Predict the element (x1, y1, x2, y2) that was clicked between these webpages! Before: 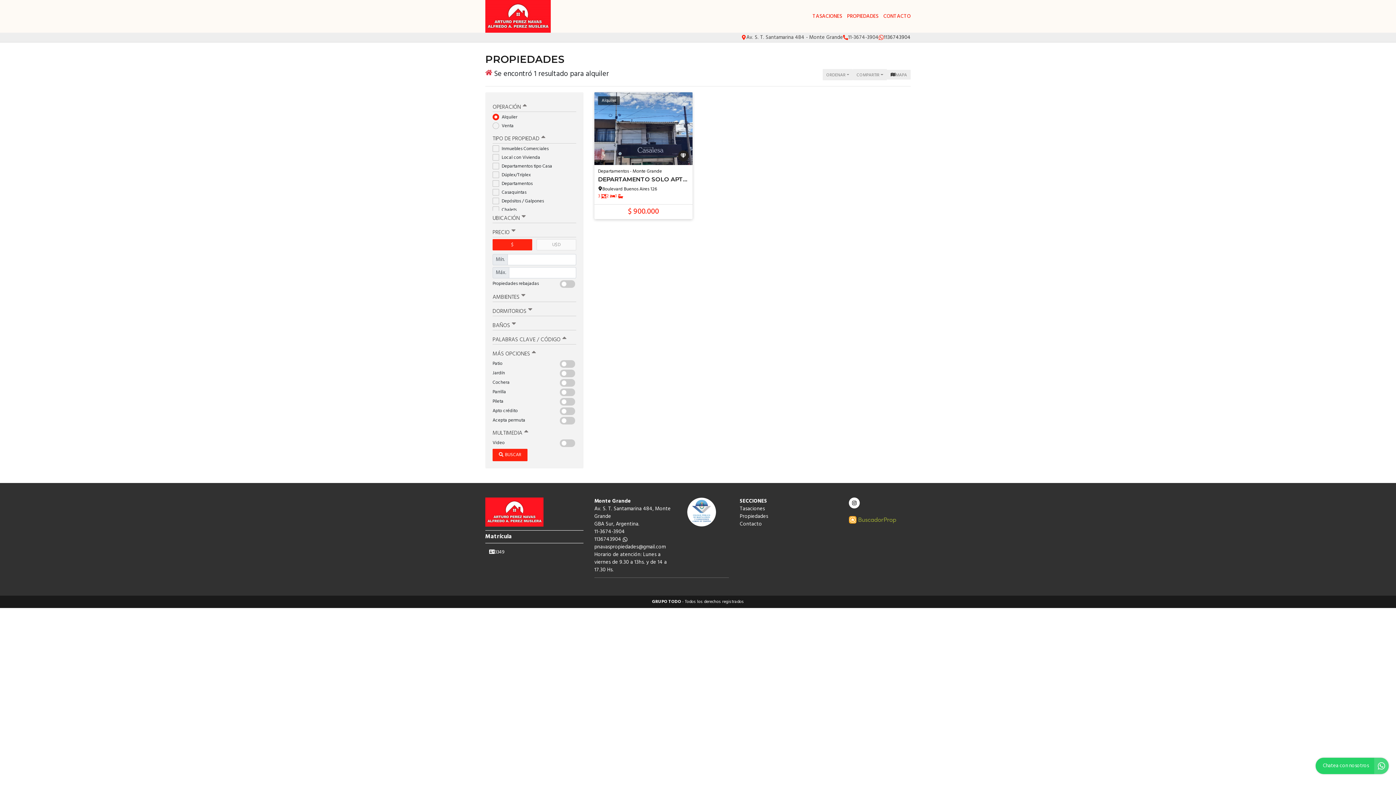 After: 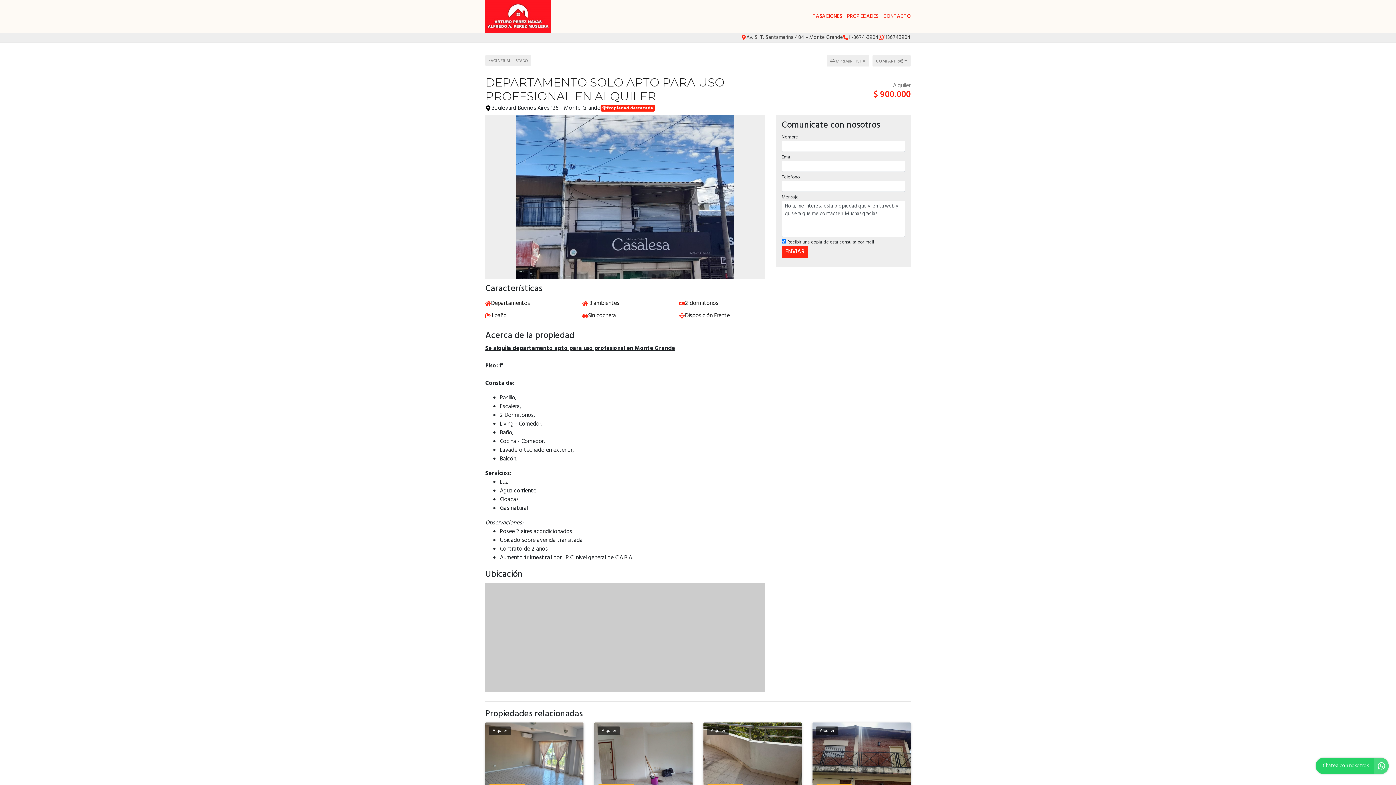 Action: label: Alquiler

Departamentos - Monte Grande
DEPARTAMENTO SOLO APTO PARA USO PROFESIONAL EN ALQUILER

Boulevard Buenos Aires 126

3 
2 
1 

$ 900.000 bbox: (594, 92, 692, 219)